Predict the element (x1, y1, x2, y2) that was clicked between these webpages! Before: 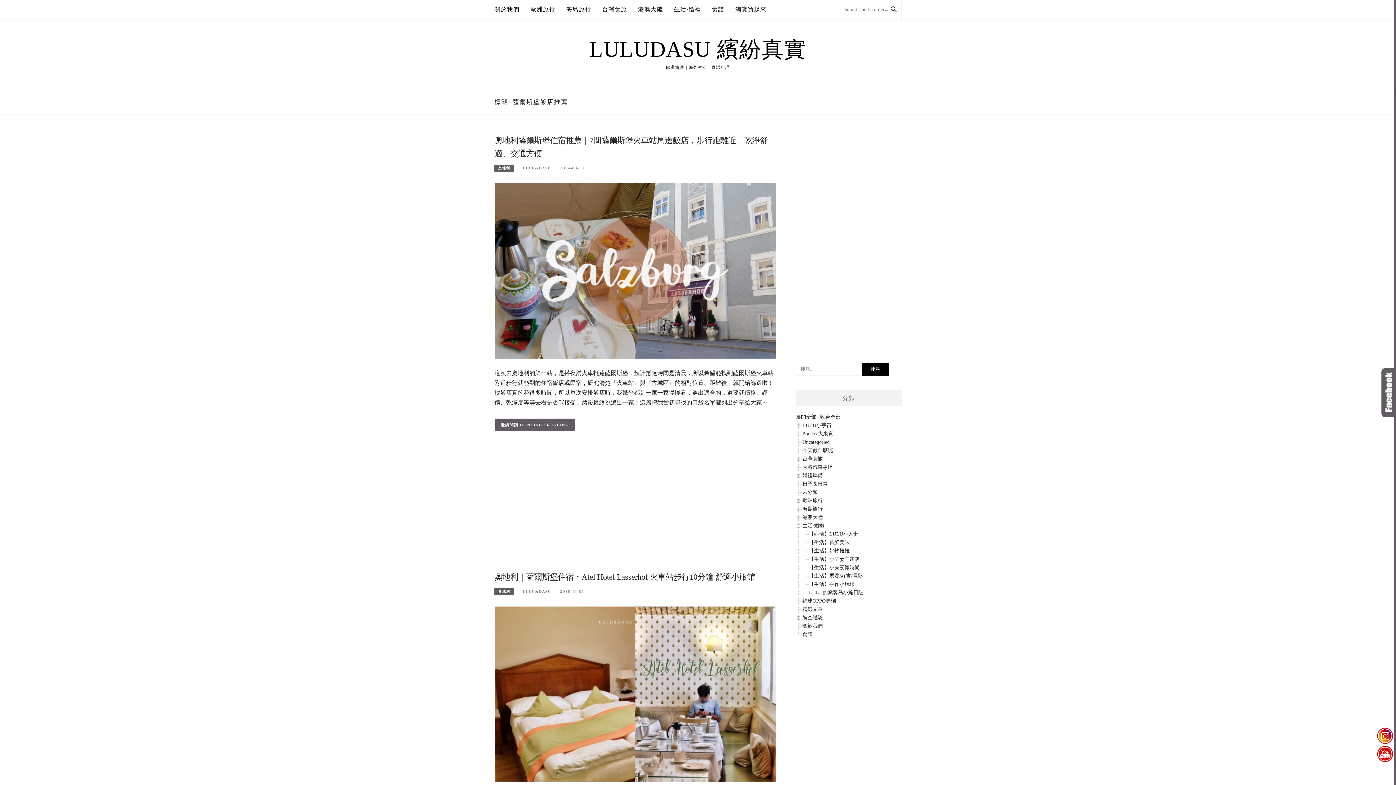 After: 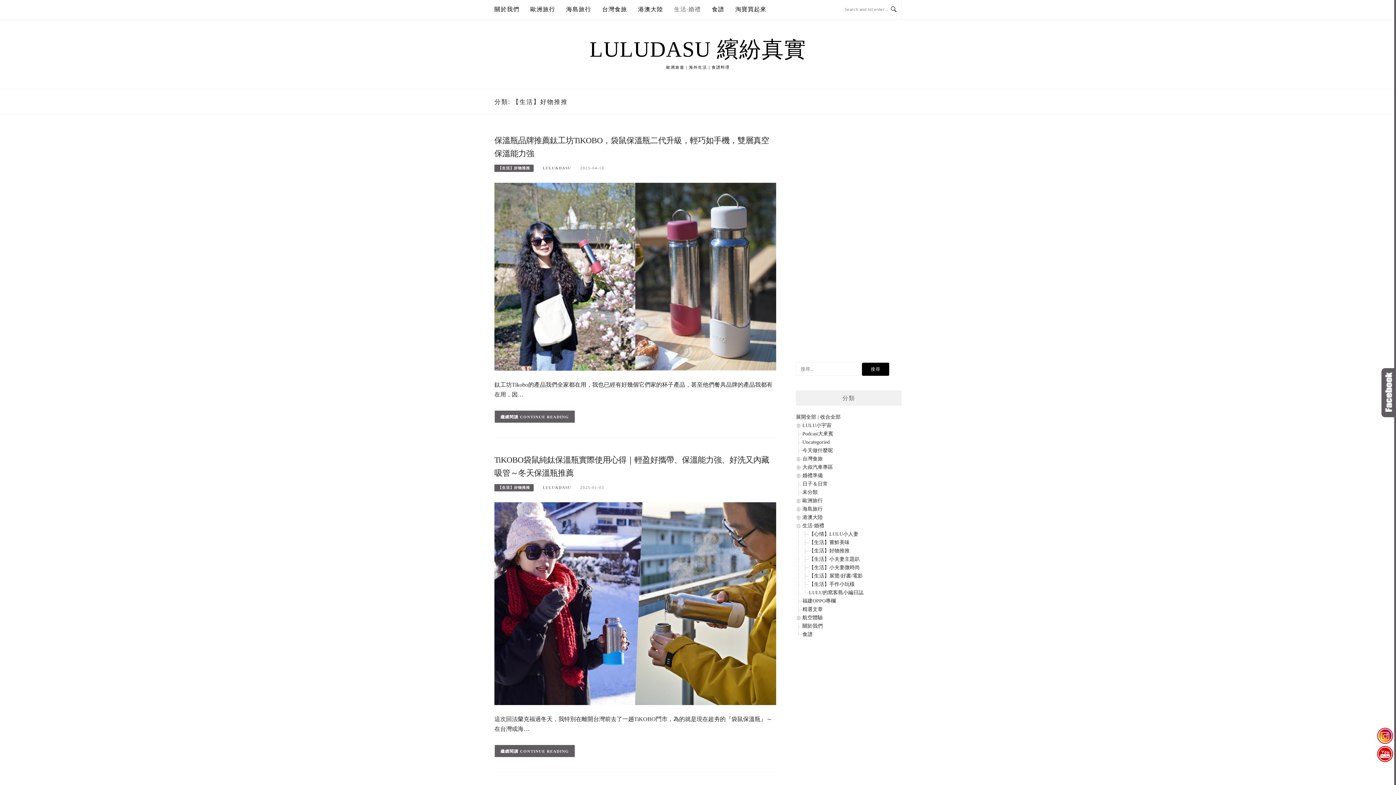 Action: bbox: (809, 548, 849, 553) label: 【生活】好物推推